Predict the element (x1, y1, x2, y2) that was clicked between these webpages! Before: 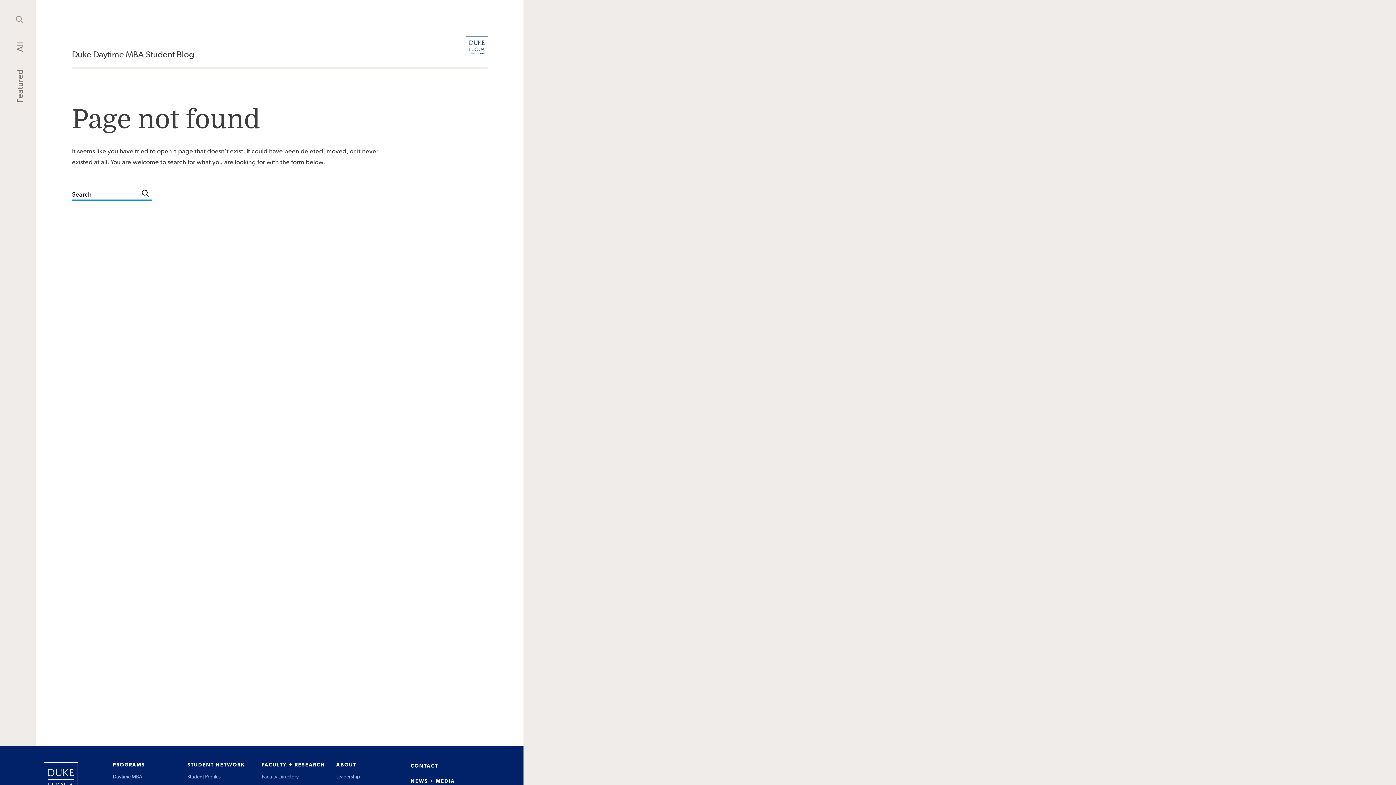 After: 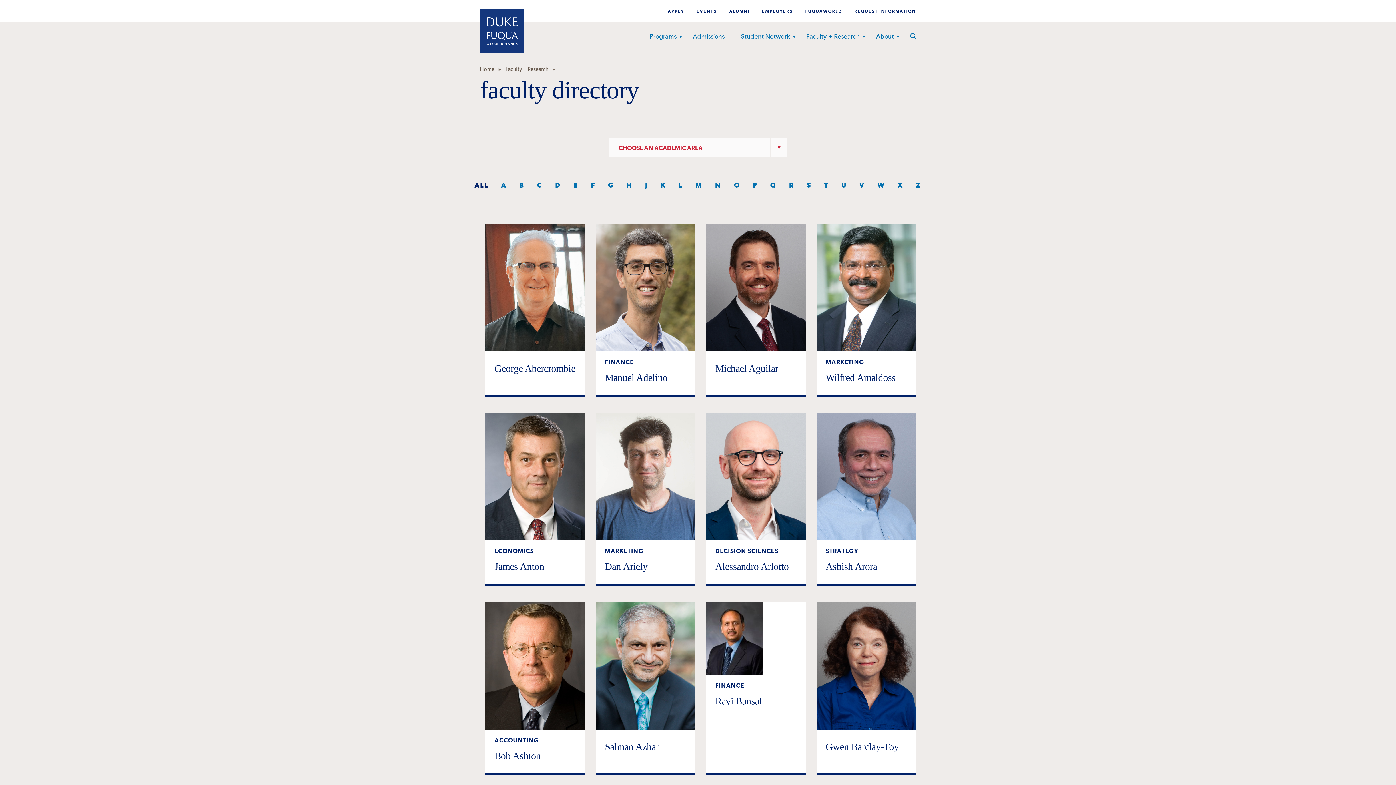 Action: label: Faculty Directory bbox: (261, 774, 298, 780)